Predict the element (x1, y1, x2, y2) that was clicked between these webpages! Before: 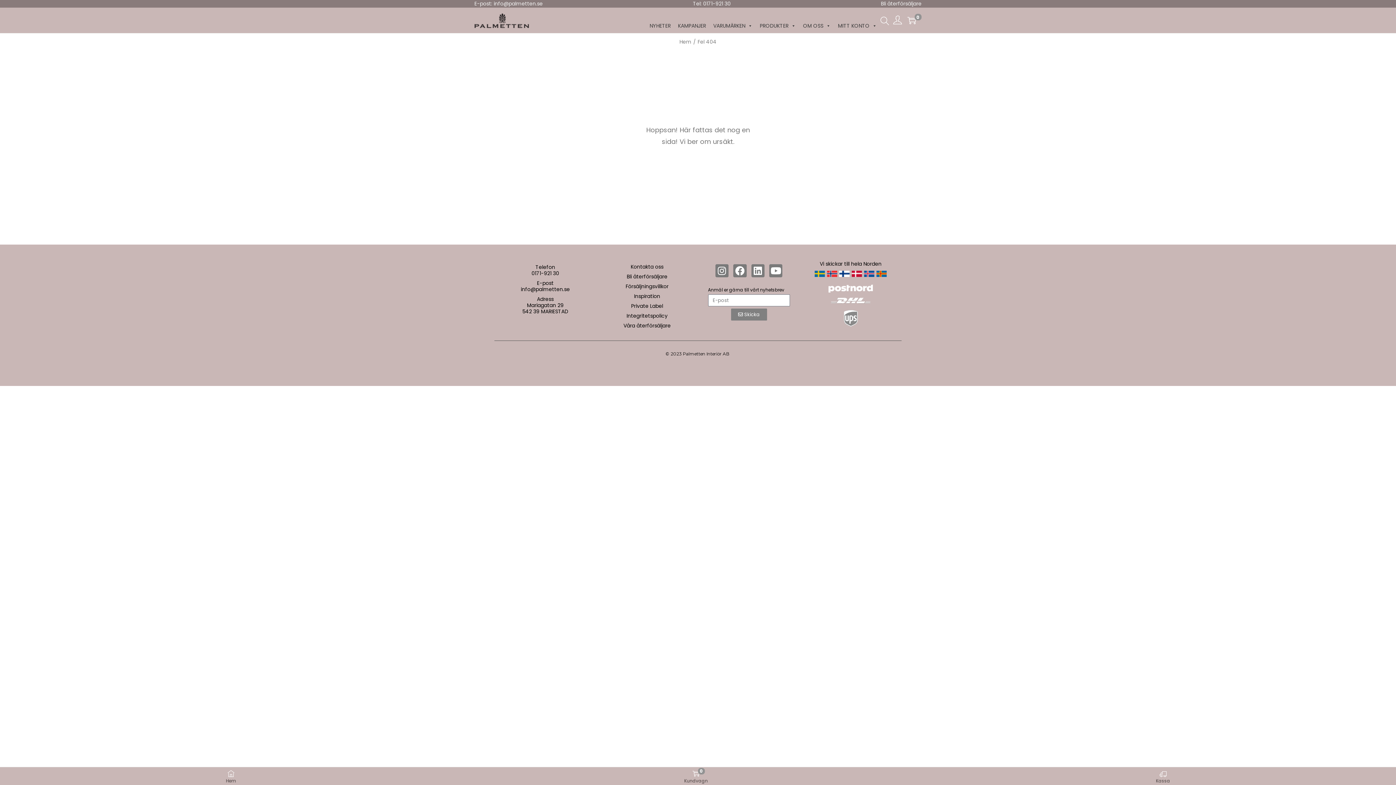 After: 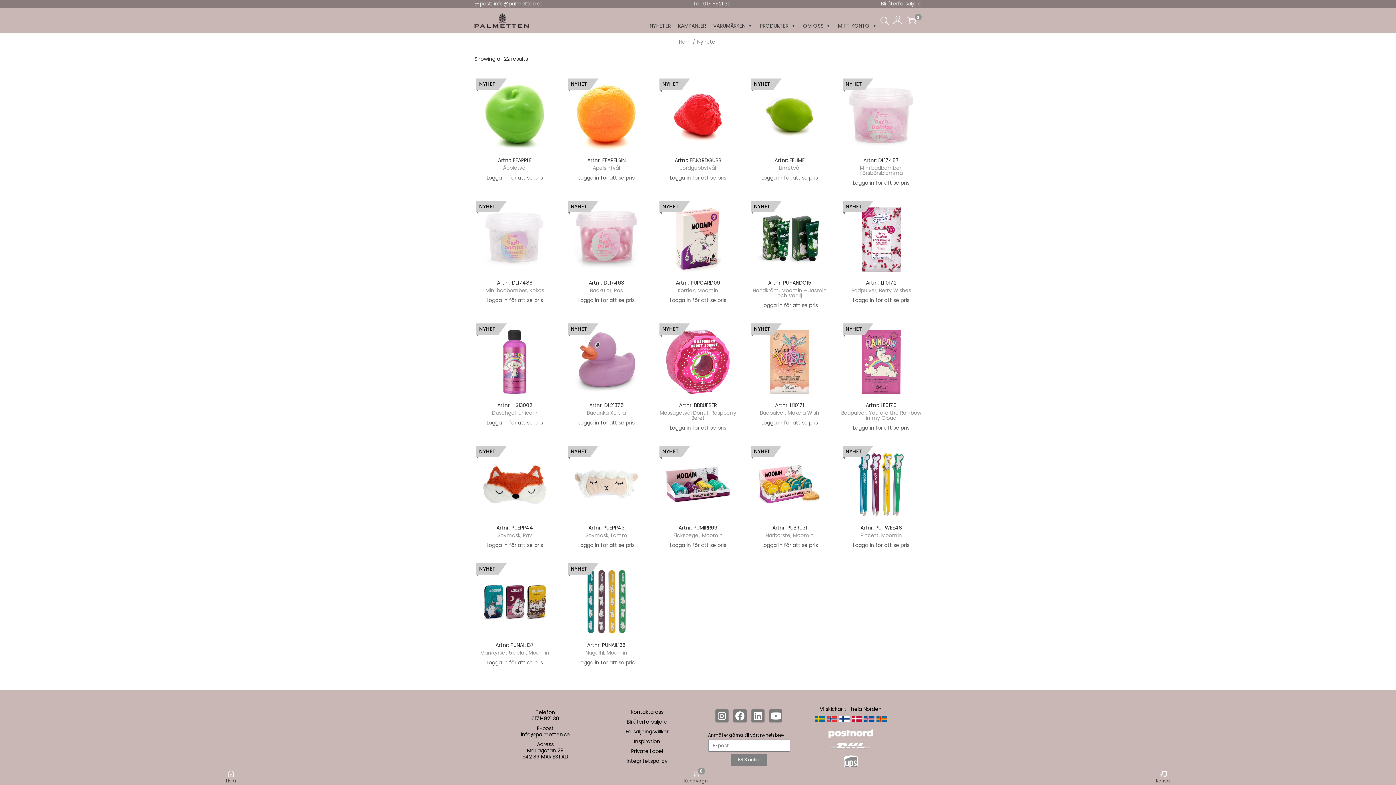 Action: bbox: (646, 21, 674, 30) label: NYHETER